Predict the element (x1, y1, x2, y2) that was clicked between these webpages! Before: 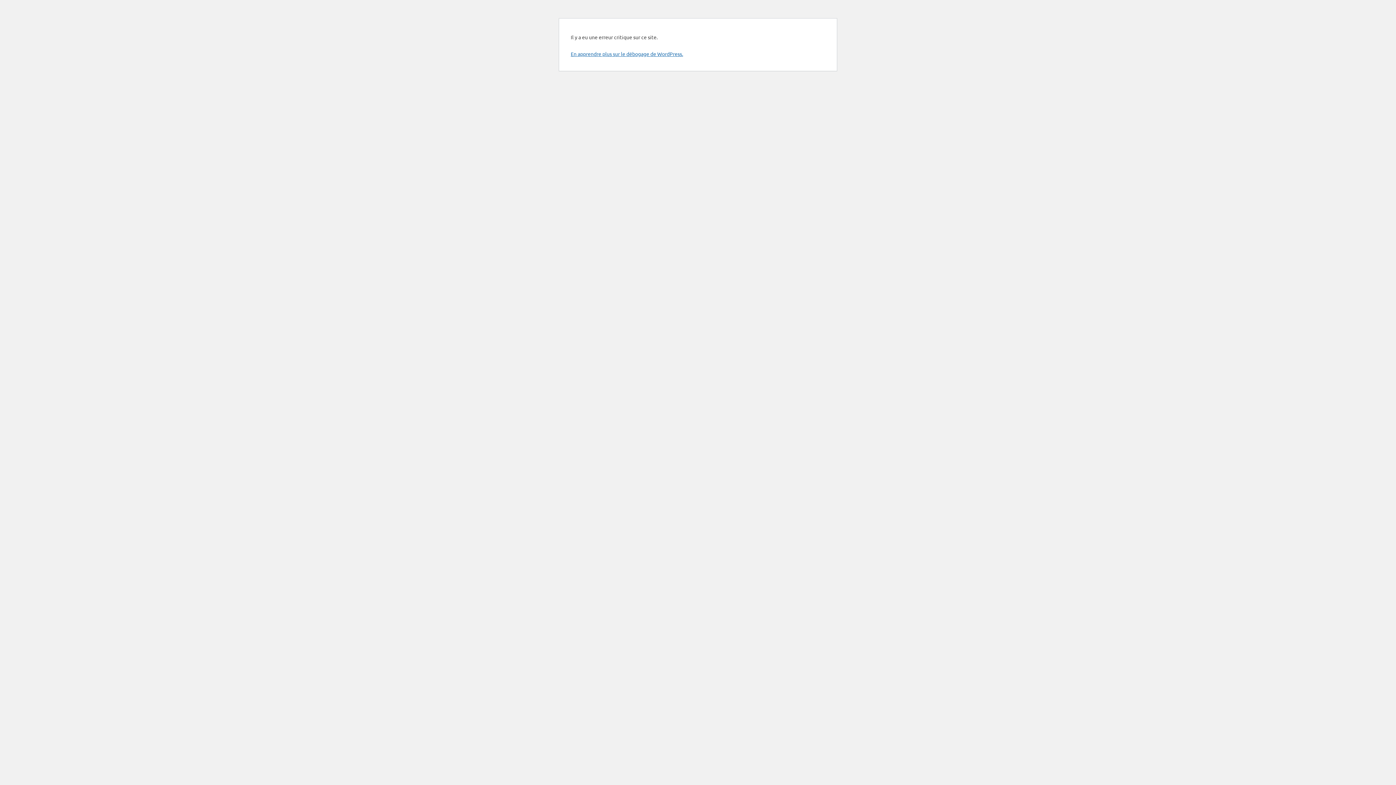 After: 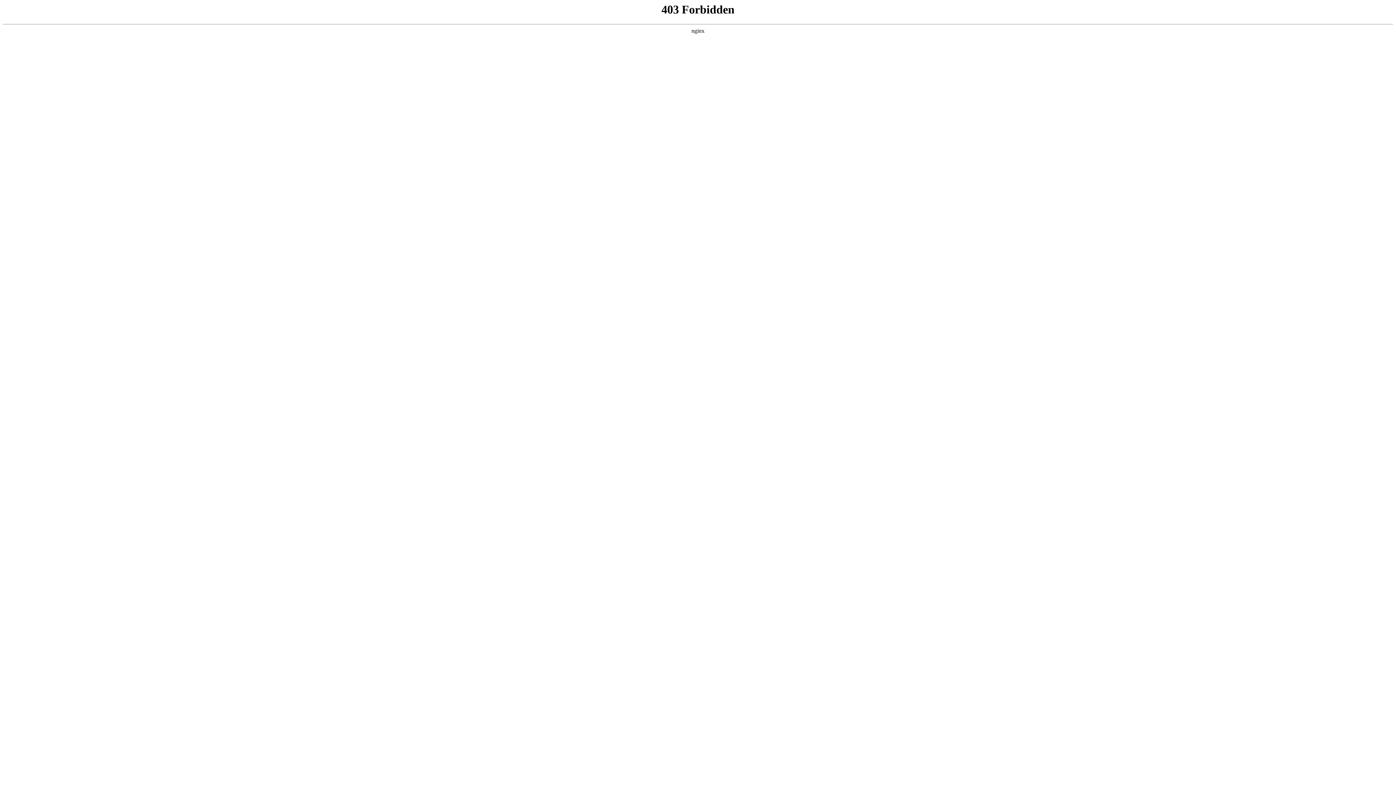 Action: bbox: (570, 50, 683, 57) label: En apprendre plus sur le débogage de WordPress.